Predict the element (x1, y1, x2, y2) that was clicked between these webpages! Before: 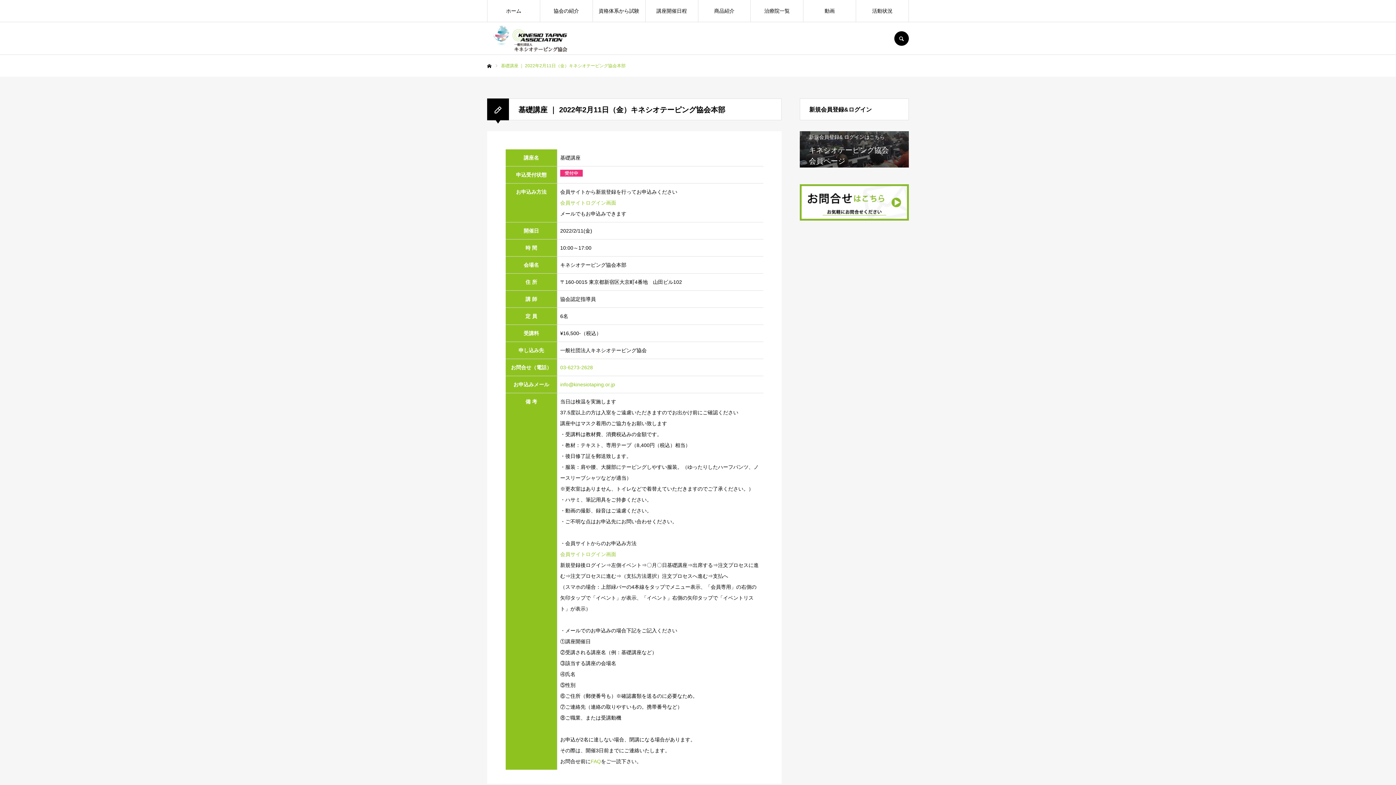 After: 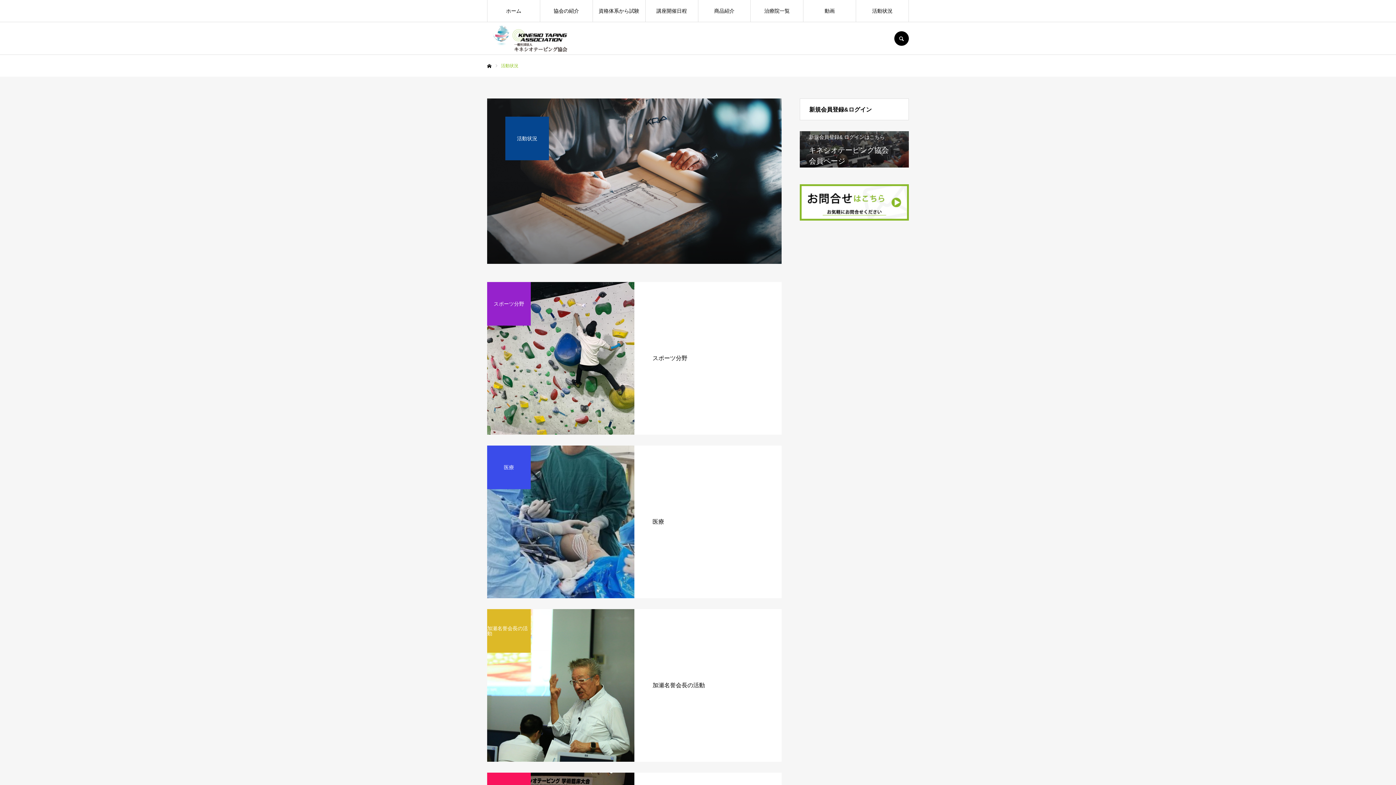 Action: label: 活動状況 bbox: (856, 0, 908, 21)